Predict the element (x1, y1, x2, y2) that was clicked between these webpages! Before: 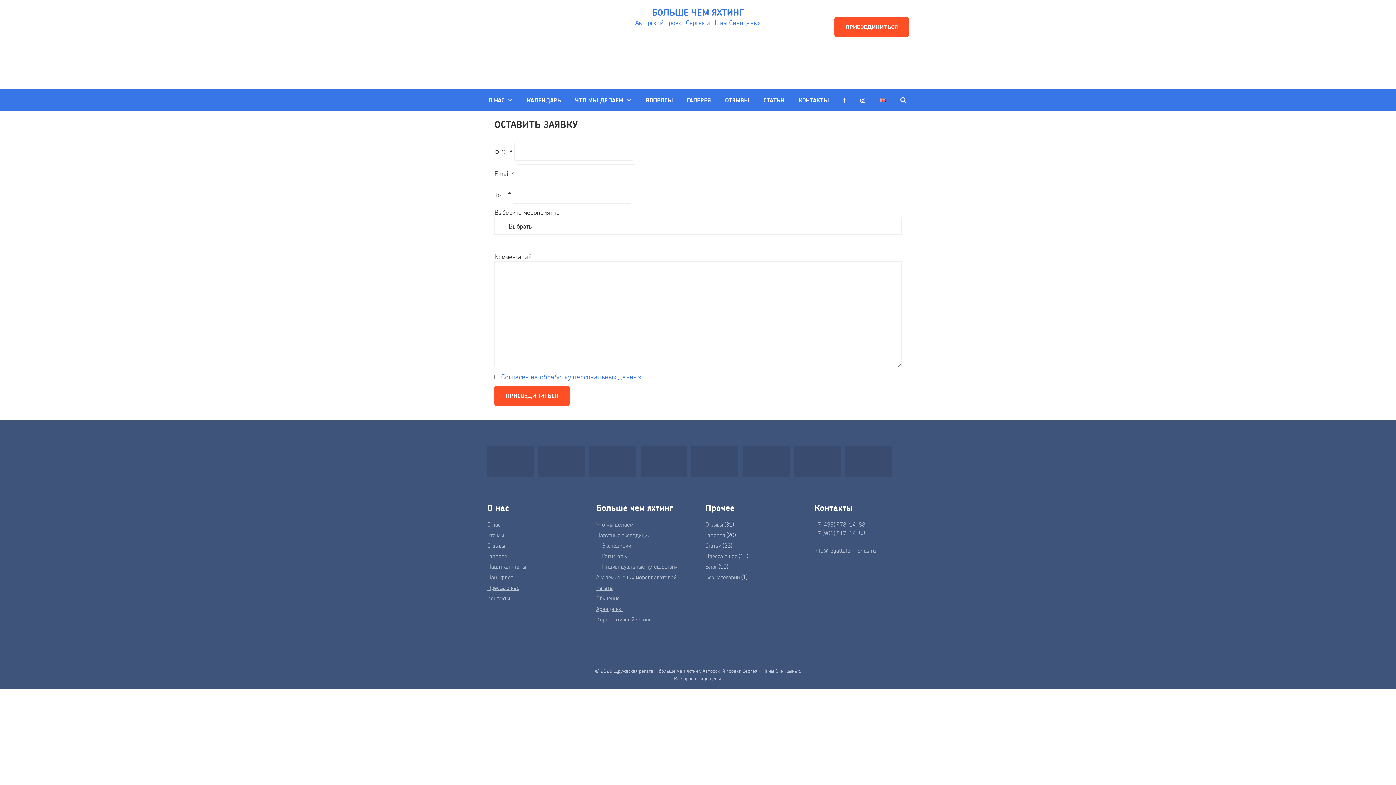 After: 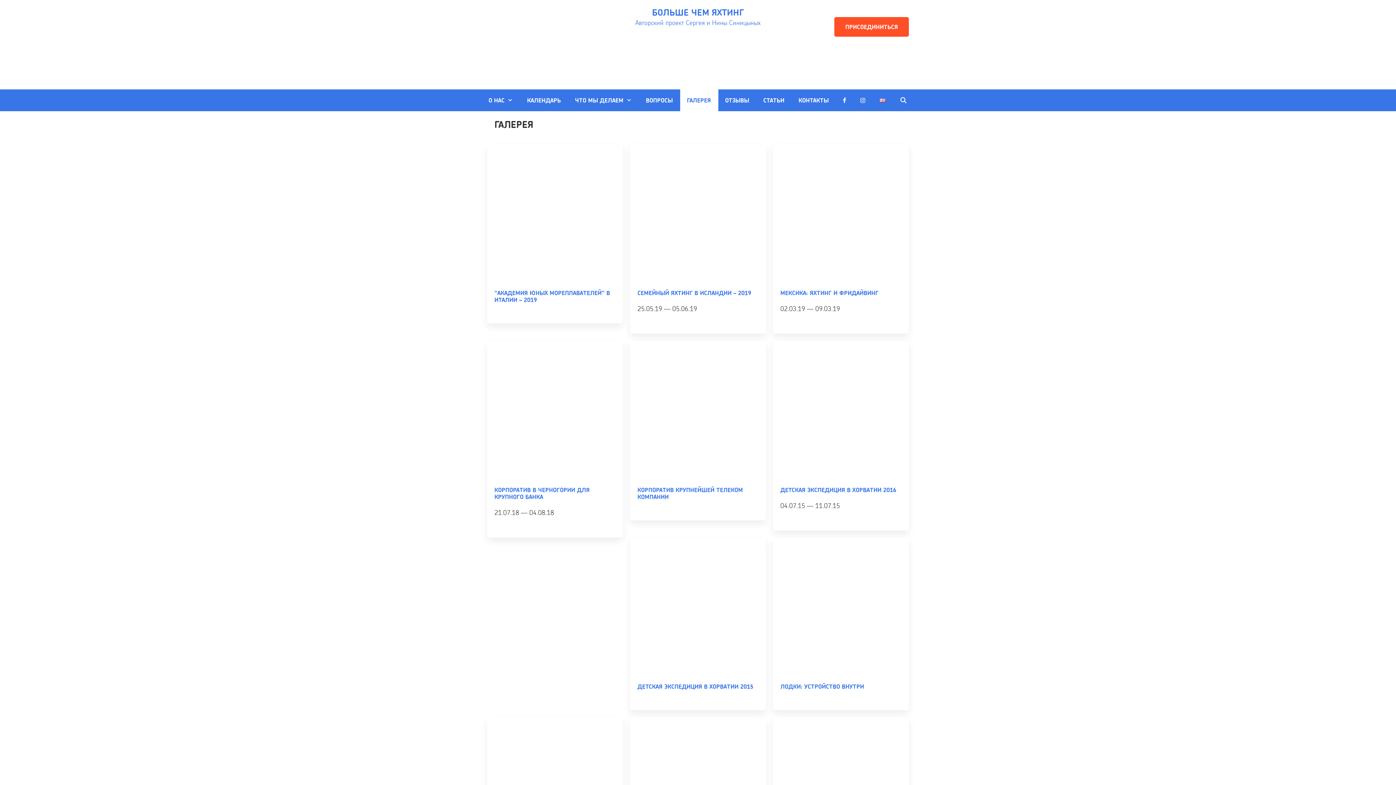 Action: bbox: (705, 531, 725, 538) label: Галерея